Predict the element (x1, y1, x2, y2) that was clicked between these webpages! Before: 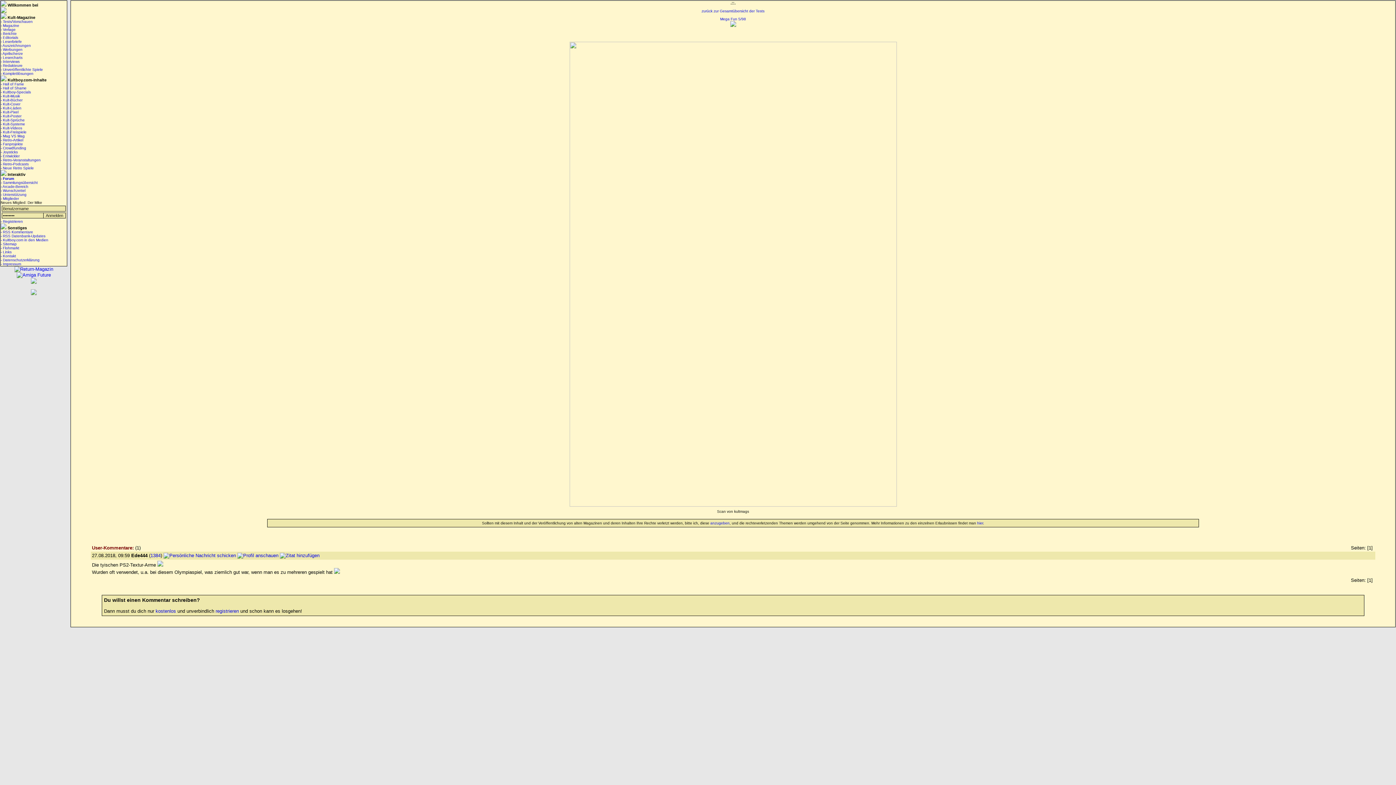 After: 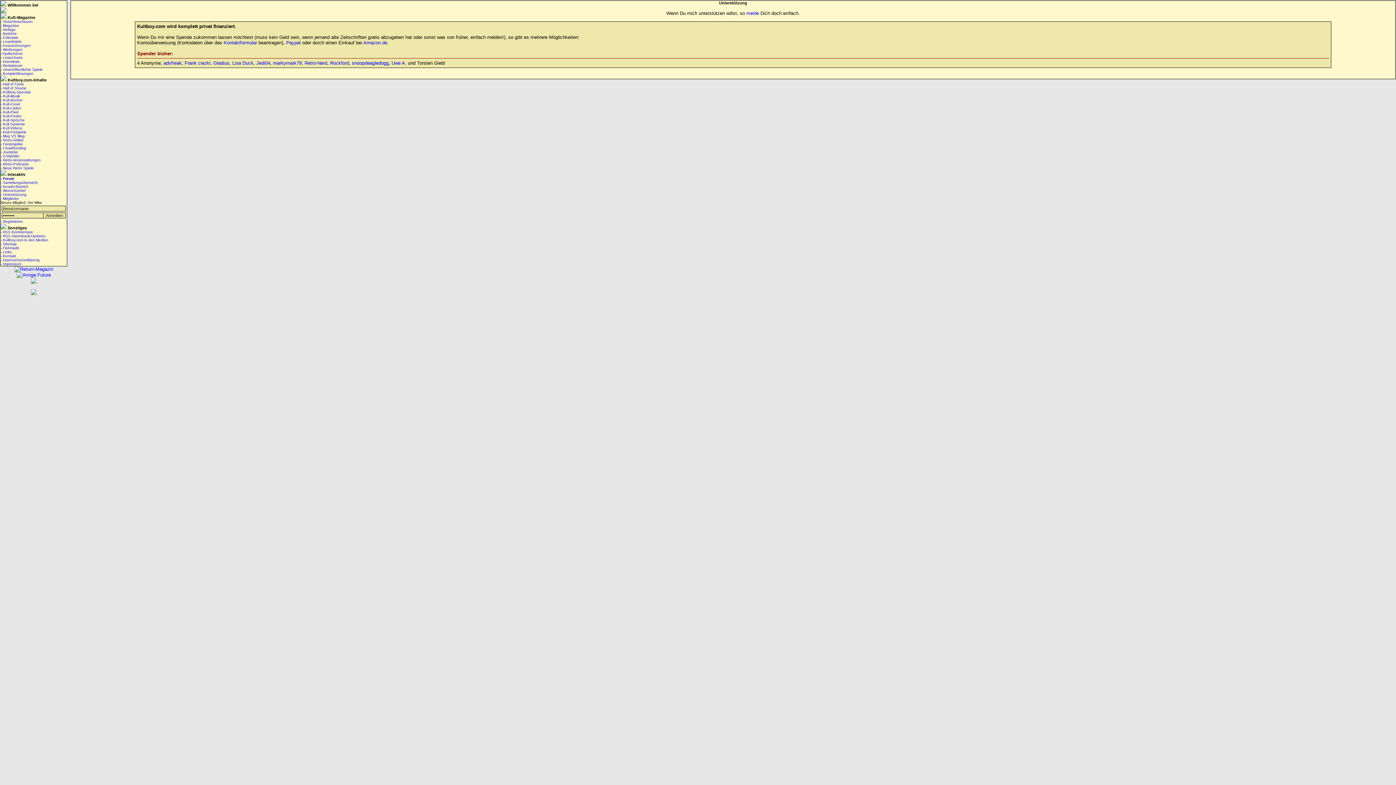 Action: label: - Unterstützung bbox: (0, 192, 66, 196)